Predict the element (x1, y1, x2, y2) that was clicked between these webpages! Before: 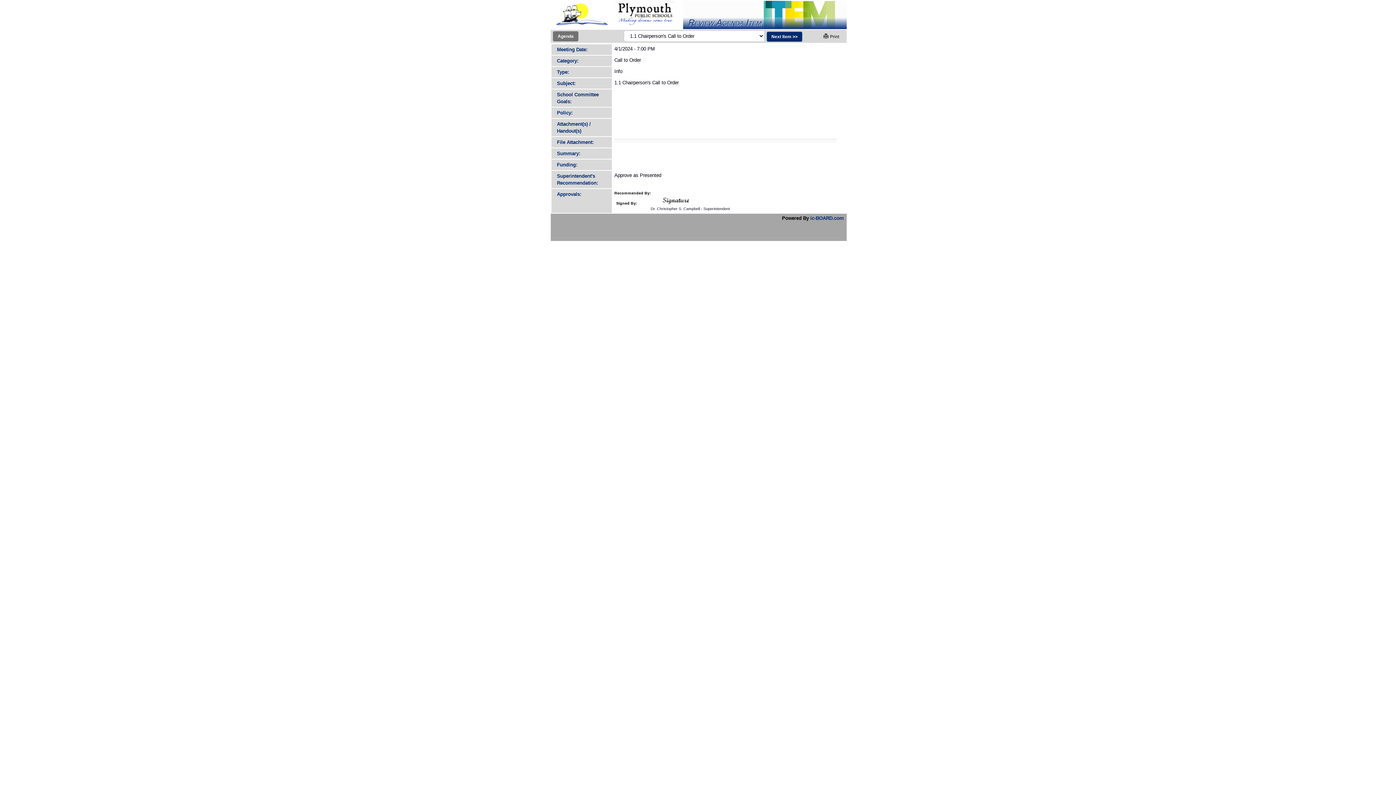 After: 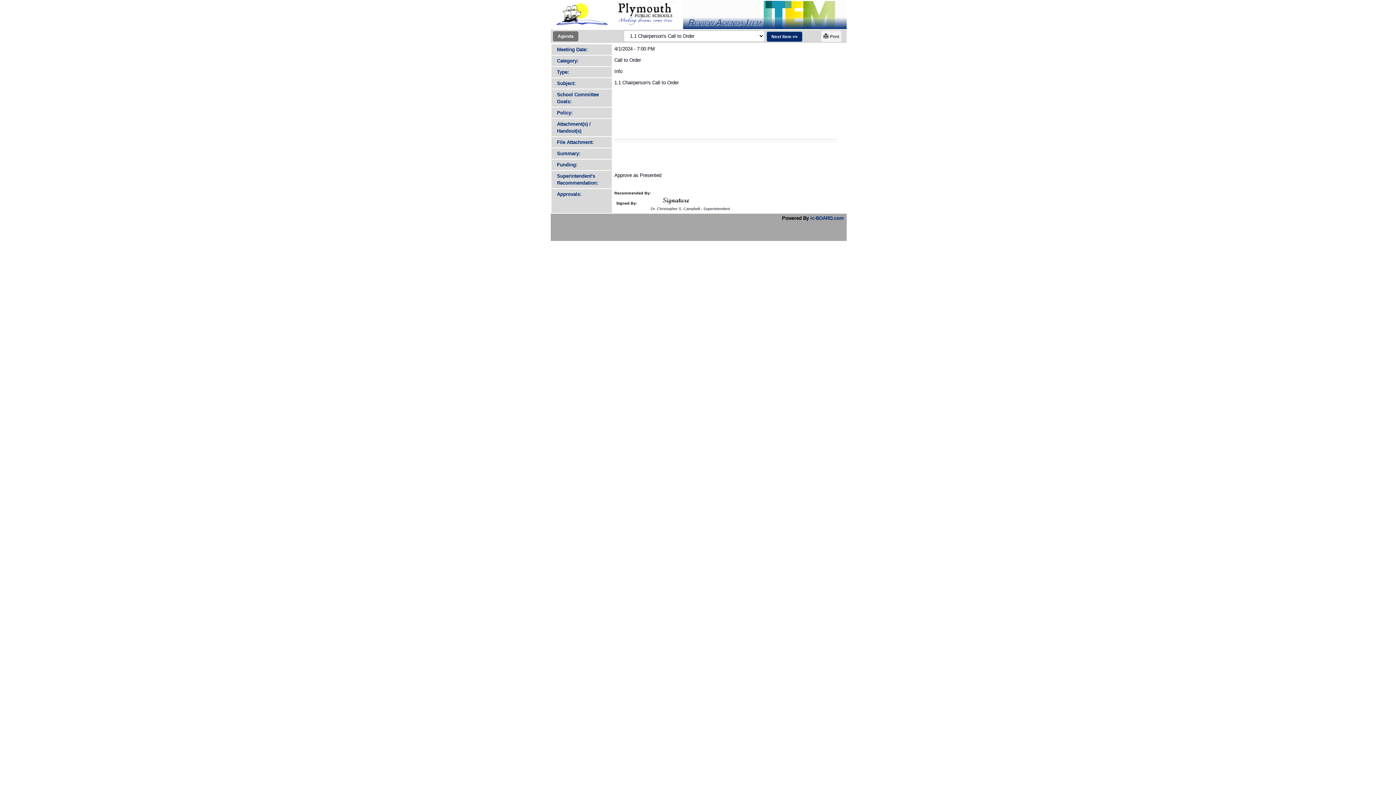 Action: bbox: (821, 30, 841, 42) label:  Print